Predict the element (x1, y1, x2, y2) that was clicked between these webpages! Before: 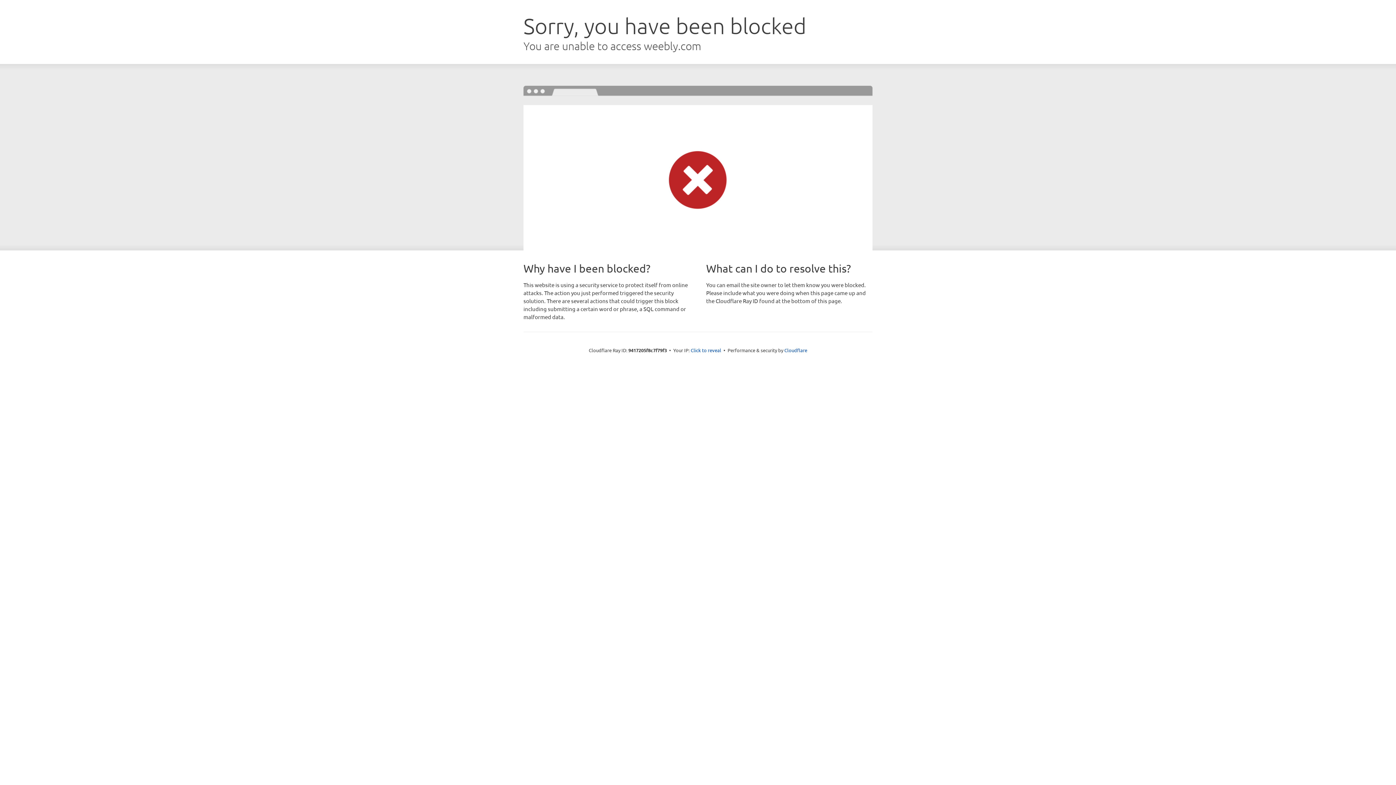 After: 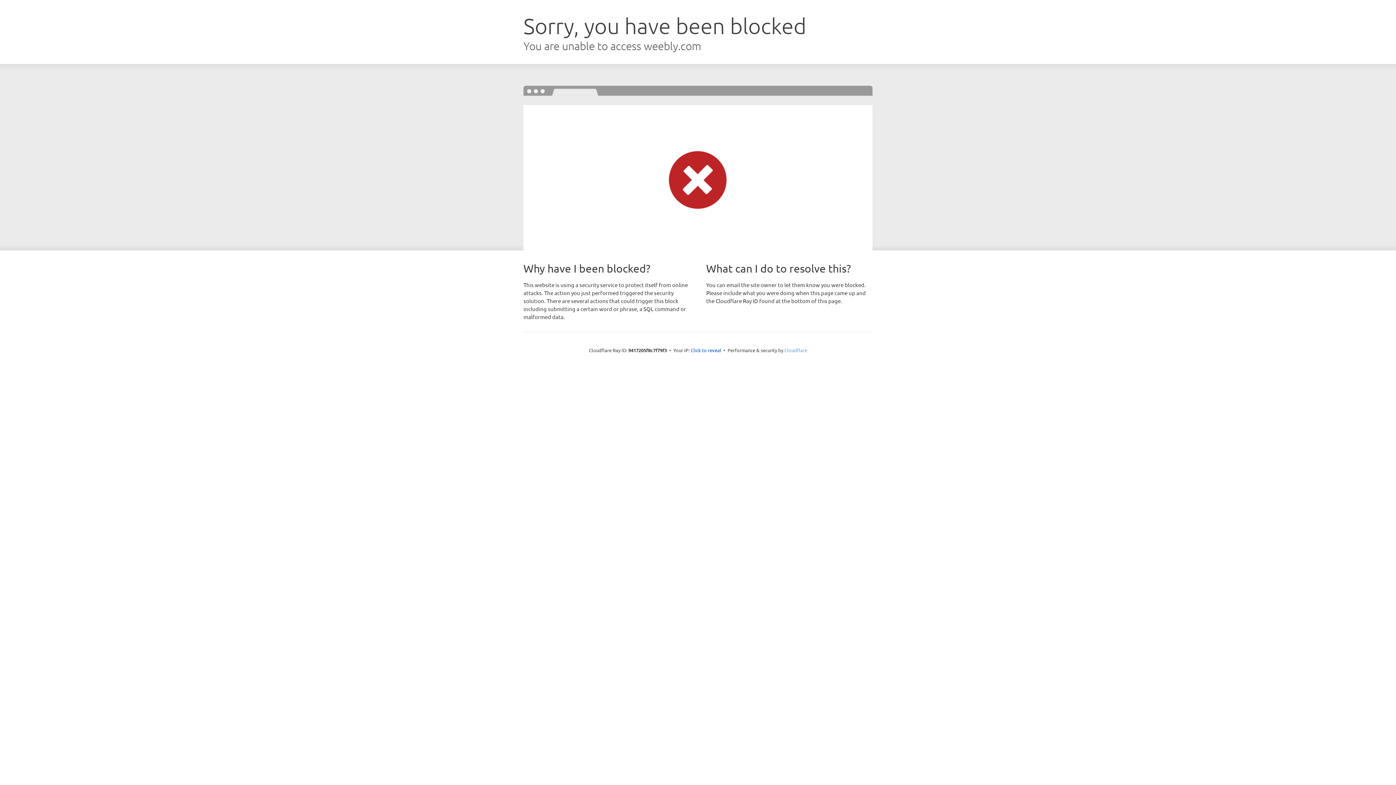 Action: bbox: (784, 347, 807, 353) label: Cloudflare